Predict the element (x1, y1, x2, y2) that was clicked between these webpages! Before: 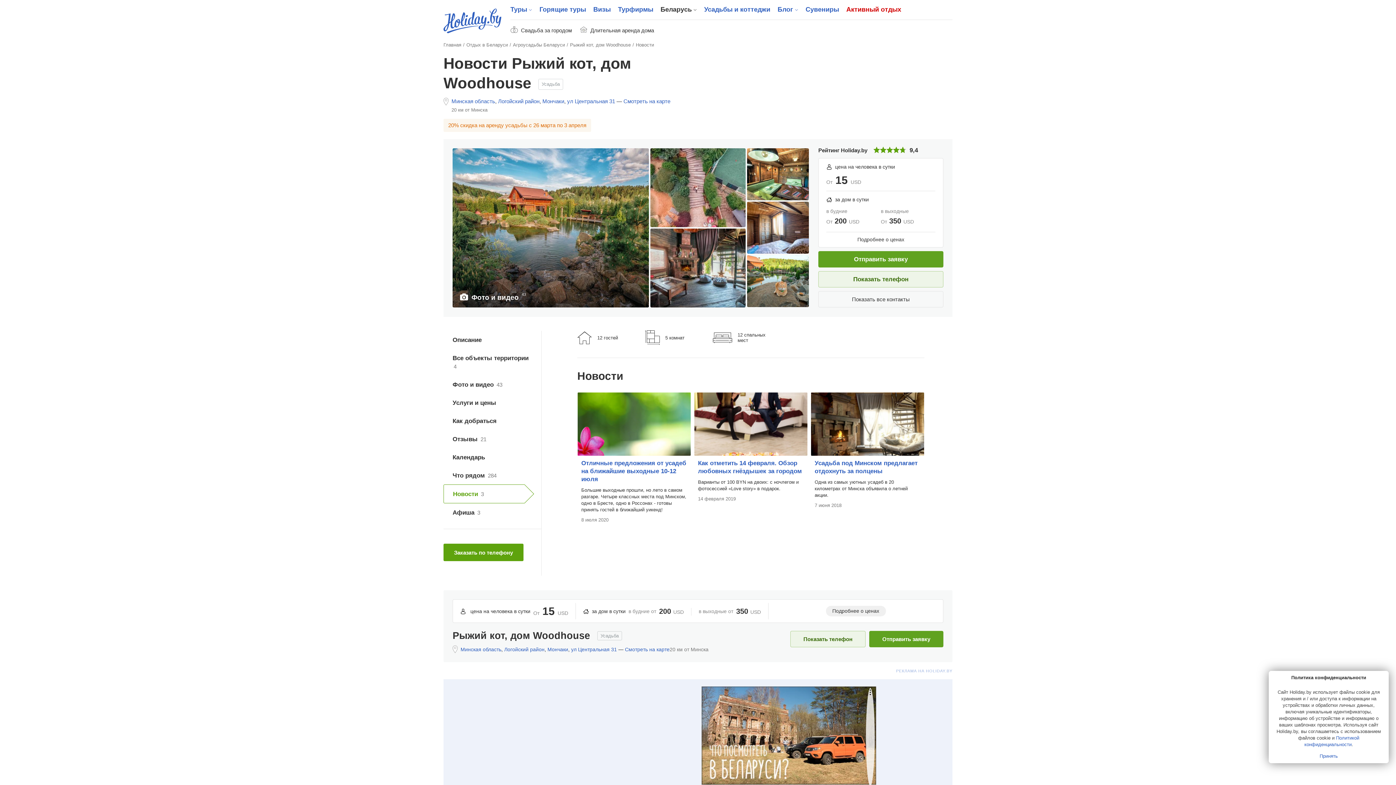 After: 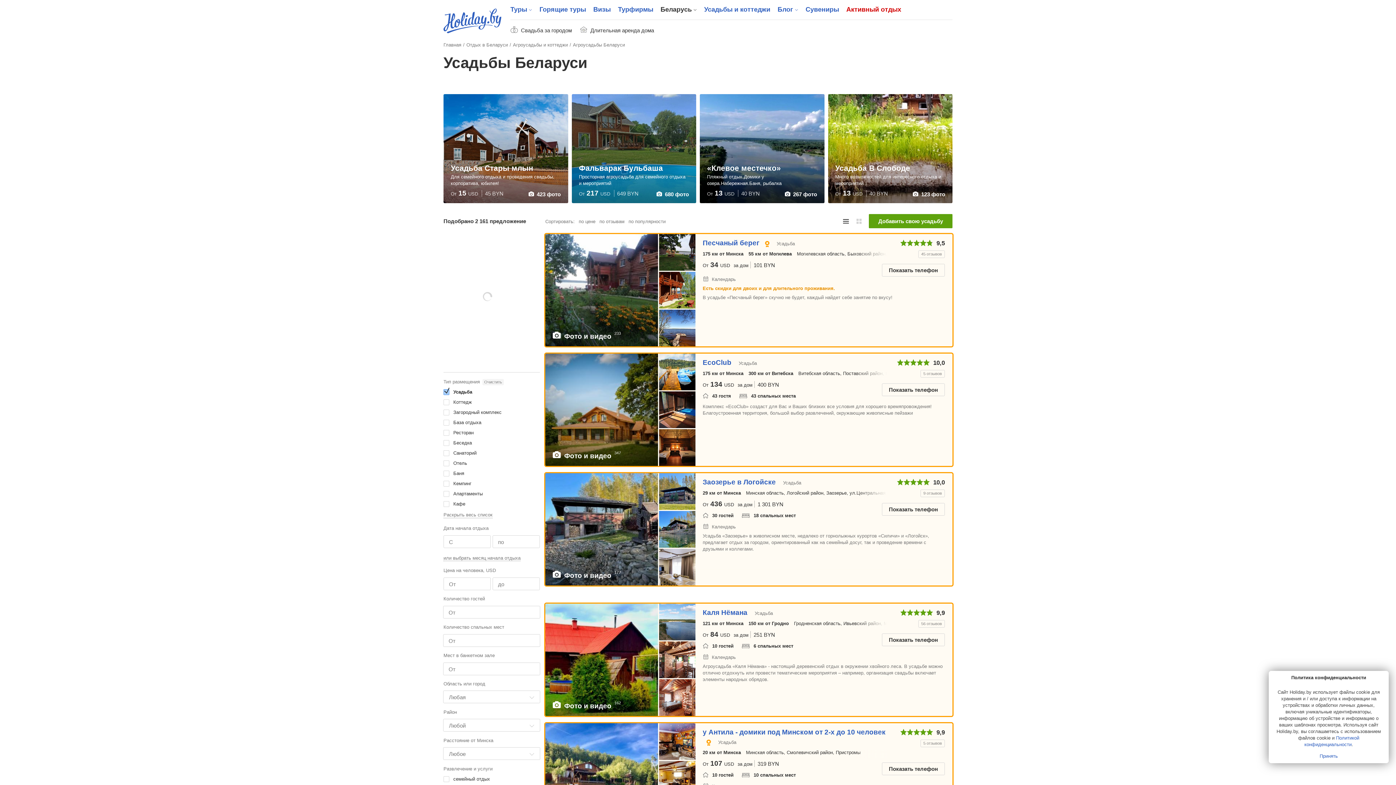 Action: bbox: (538, 78, 563, 89) label: Усадьба